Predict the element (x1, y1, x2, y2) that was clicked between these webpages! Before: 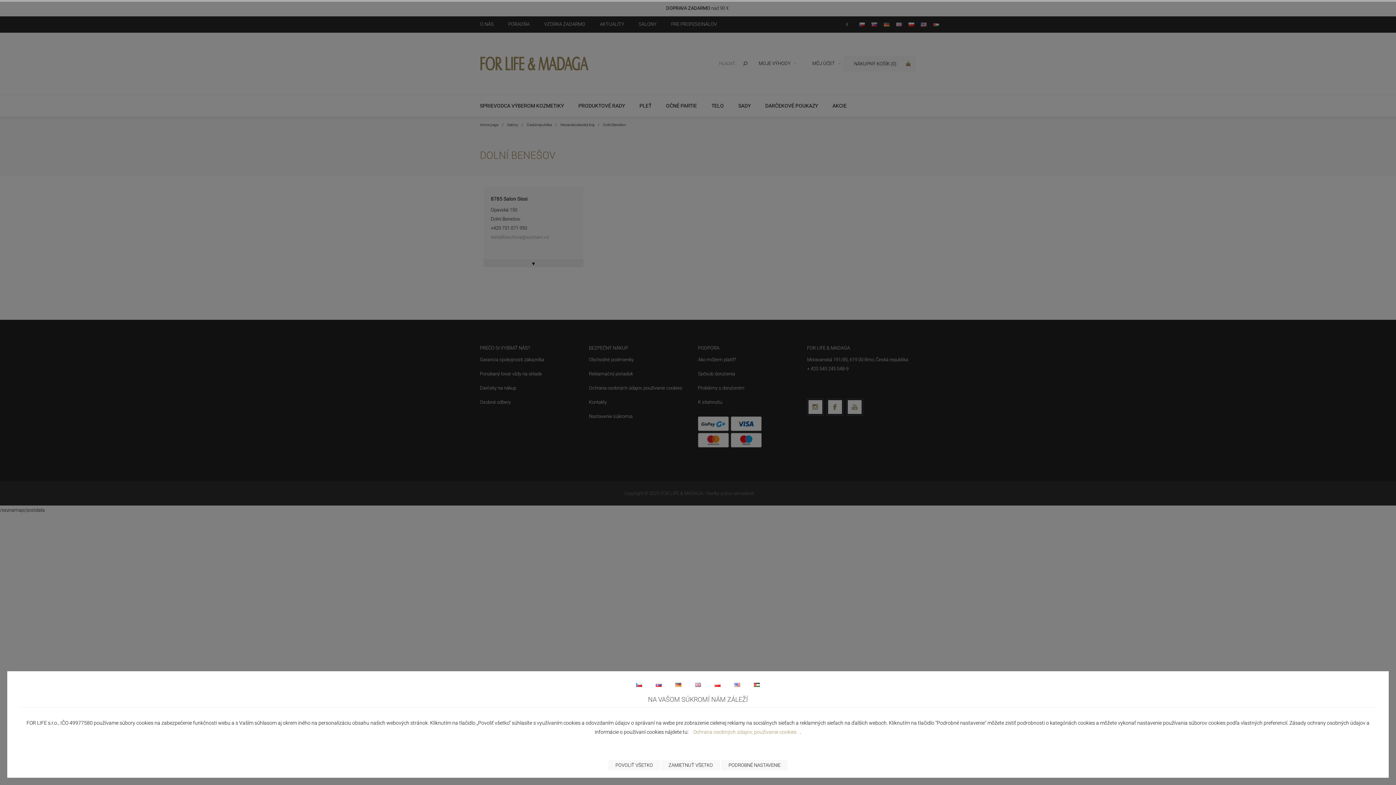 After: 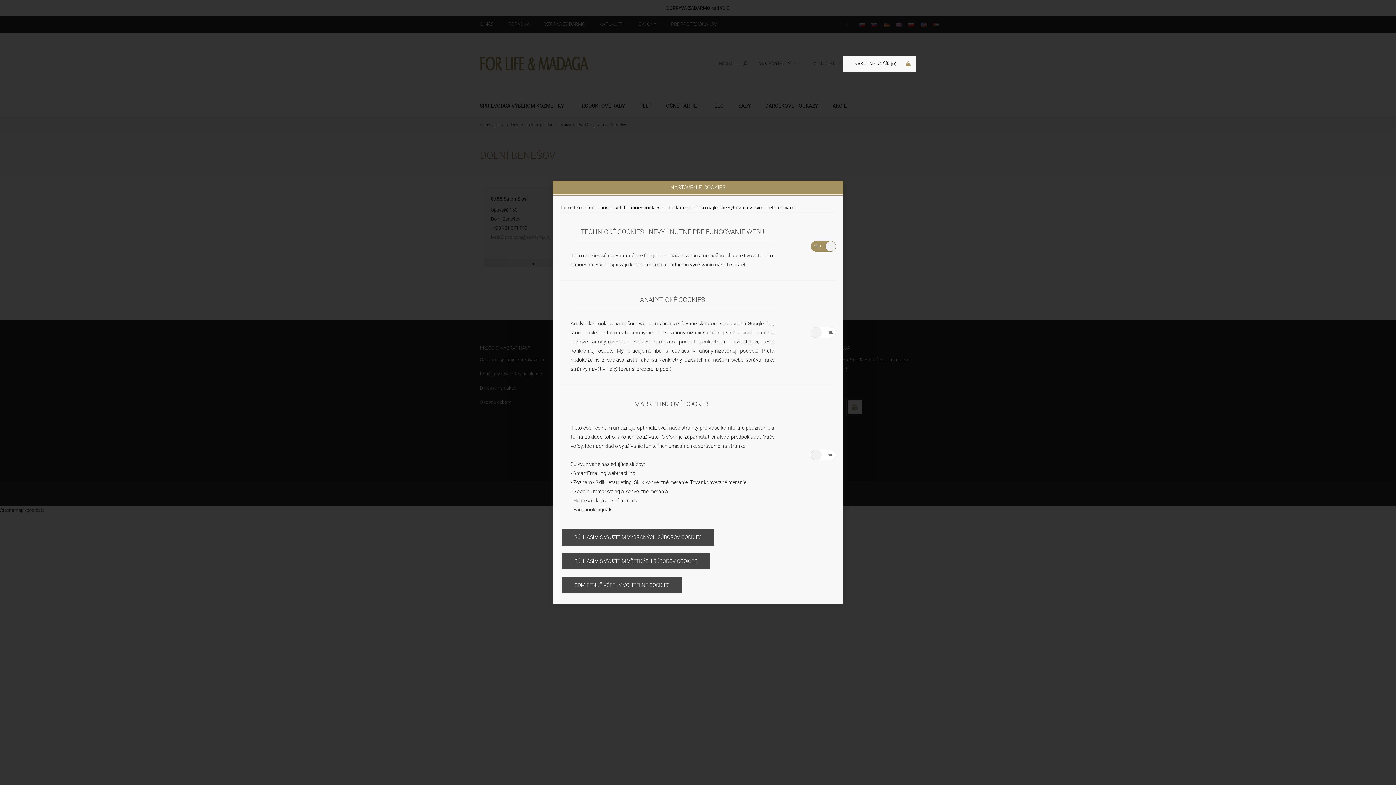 Action: label: PODROBNÉ NASTAVENIE bbox: (721, 760, 788, 770)